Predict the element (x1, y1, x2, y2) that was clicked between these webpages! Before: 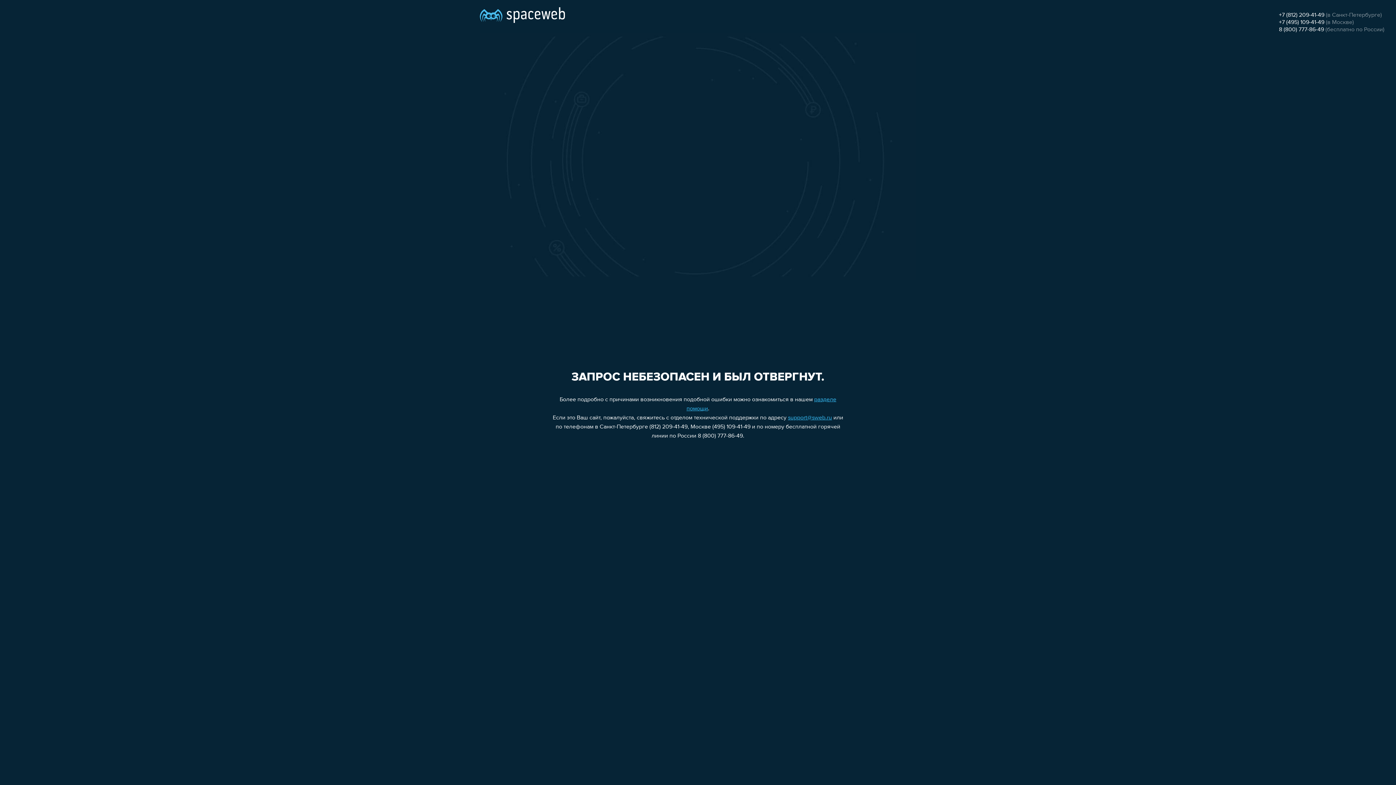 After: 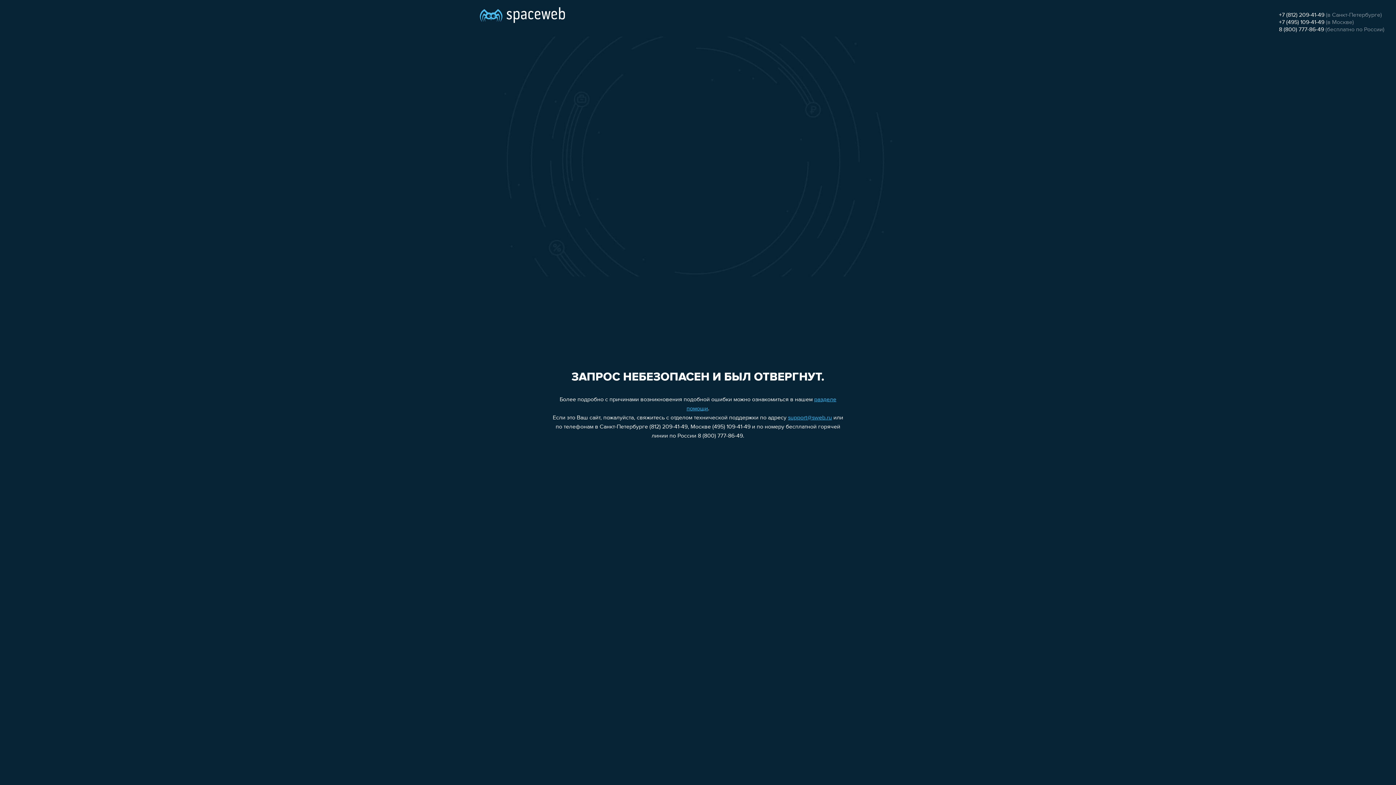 Action: label: +7 (495) 109-41-49 bbox: (1279, 19, 1324, 25)